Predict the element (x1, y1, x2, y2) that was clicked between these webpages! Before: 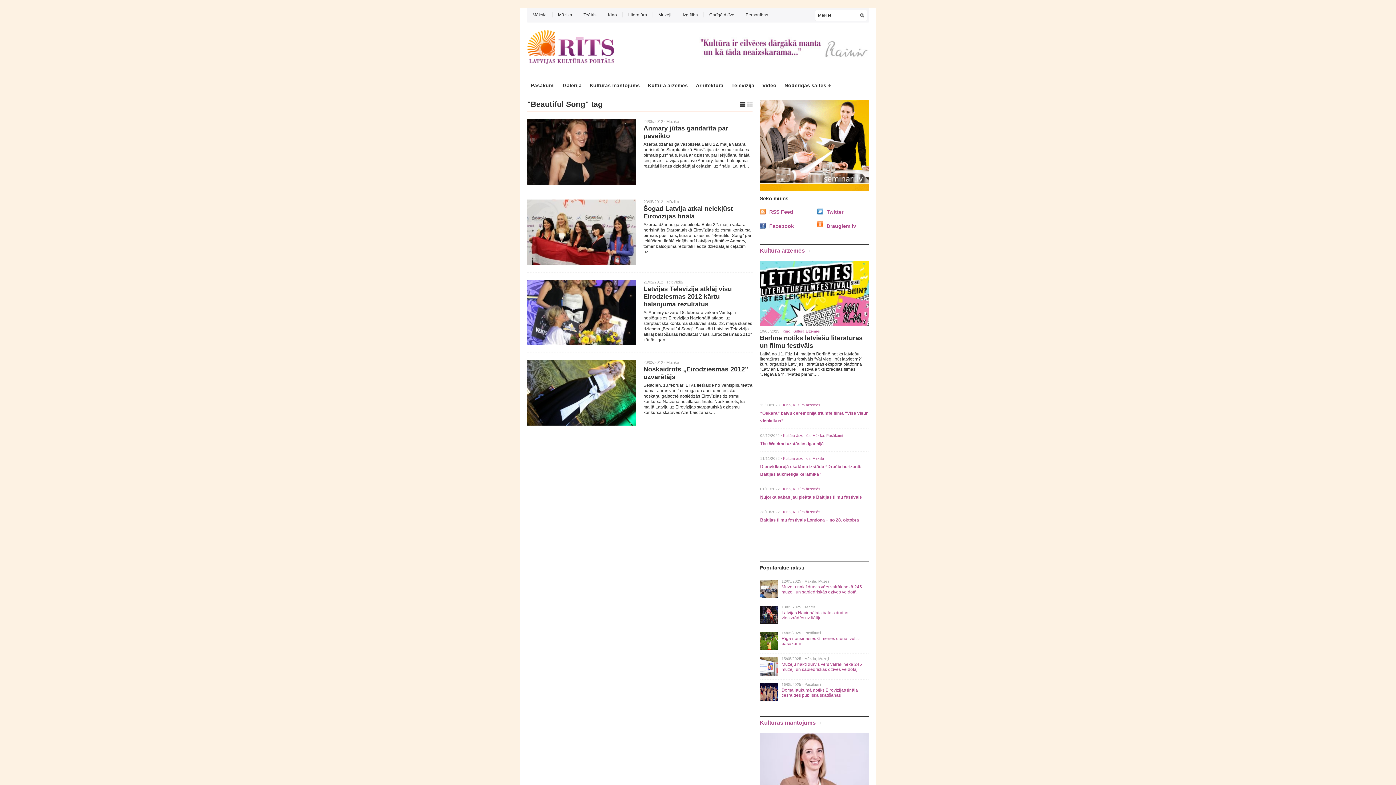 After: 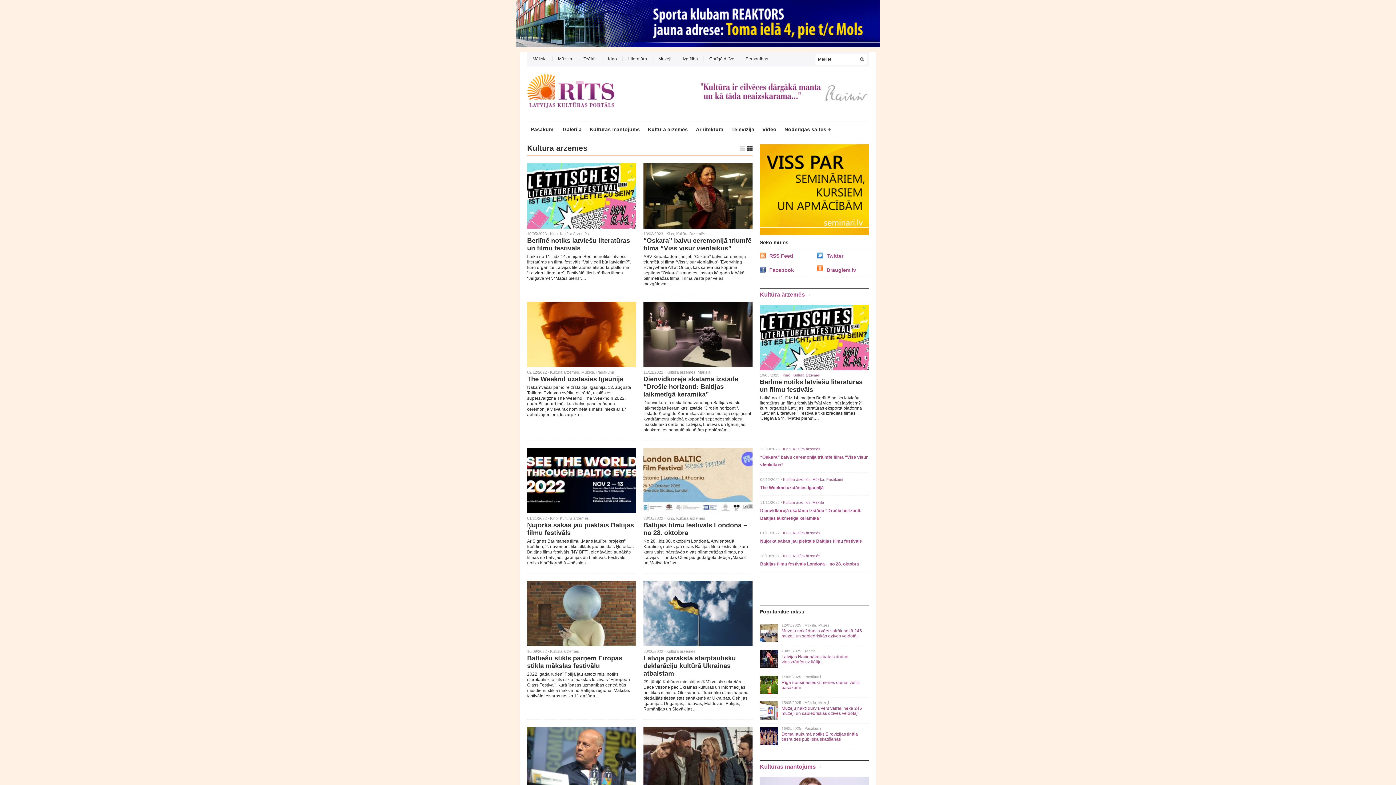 Action: label: Kultūra ārzemēs bbox: (783, 433, 810, 437)